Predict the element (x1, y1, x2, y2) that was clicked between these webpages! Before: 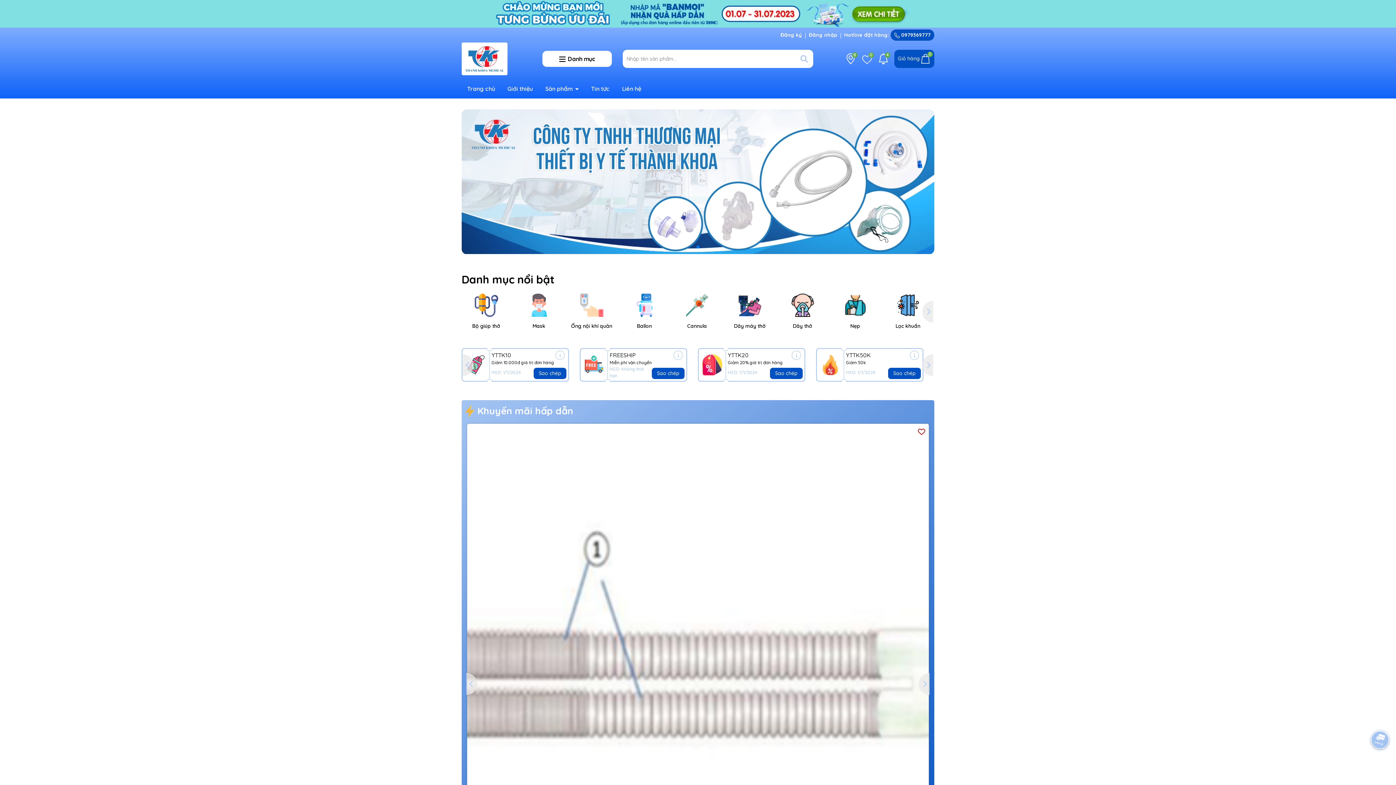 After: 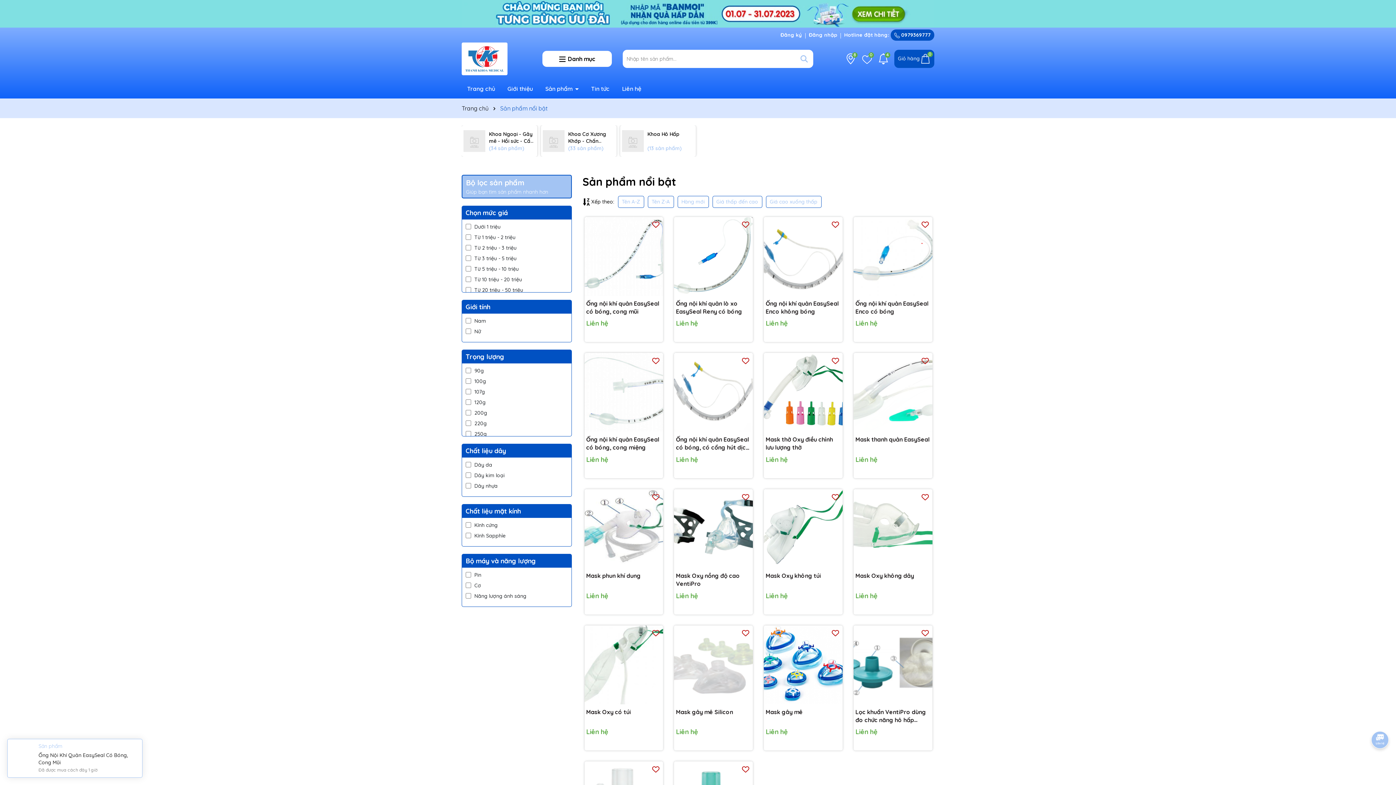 Action: bbox: (461, 293, 510, 329) label: Bộ giúp thở